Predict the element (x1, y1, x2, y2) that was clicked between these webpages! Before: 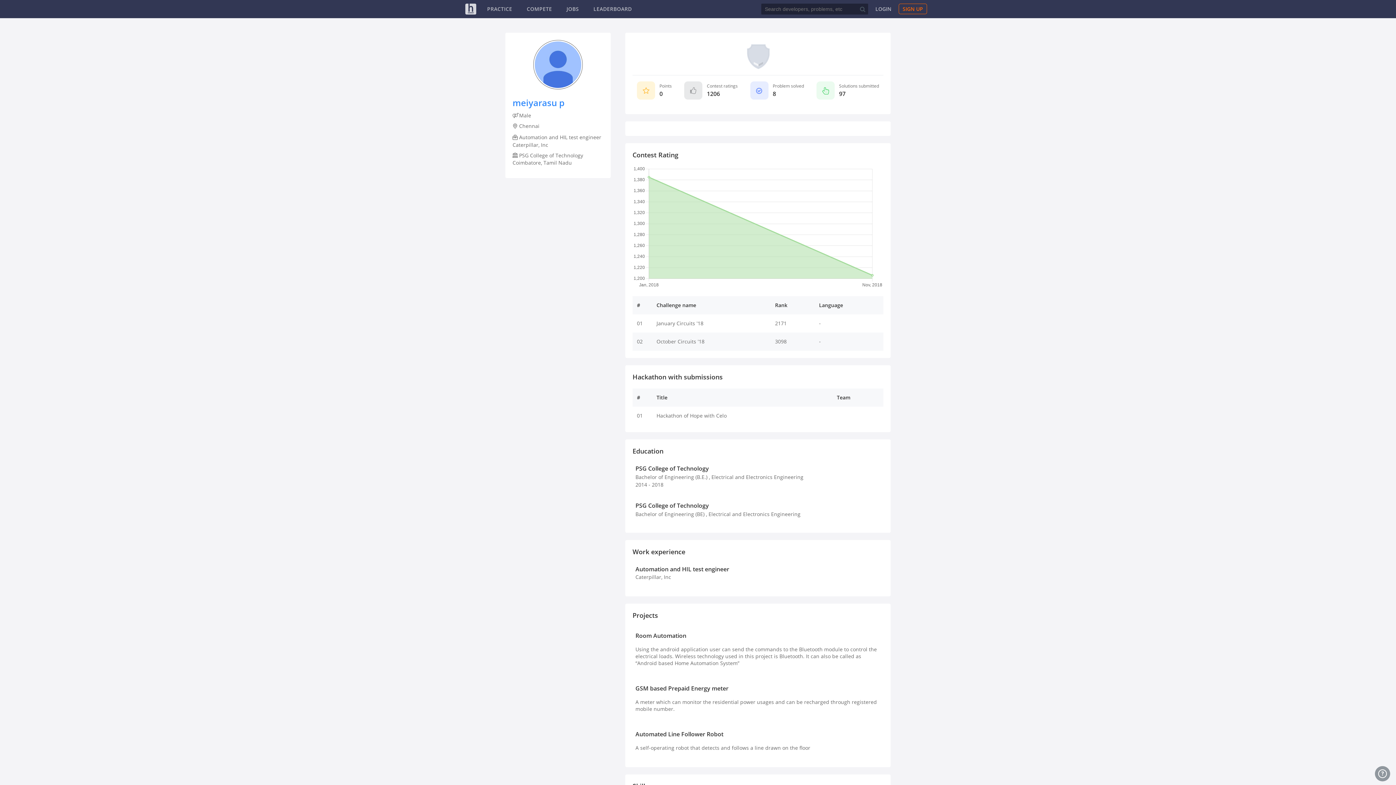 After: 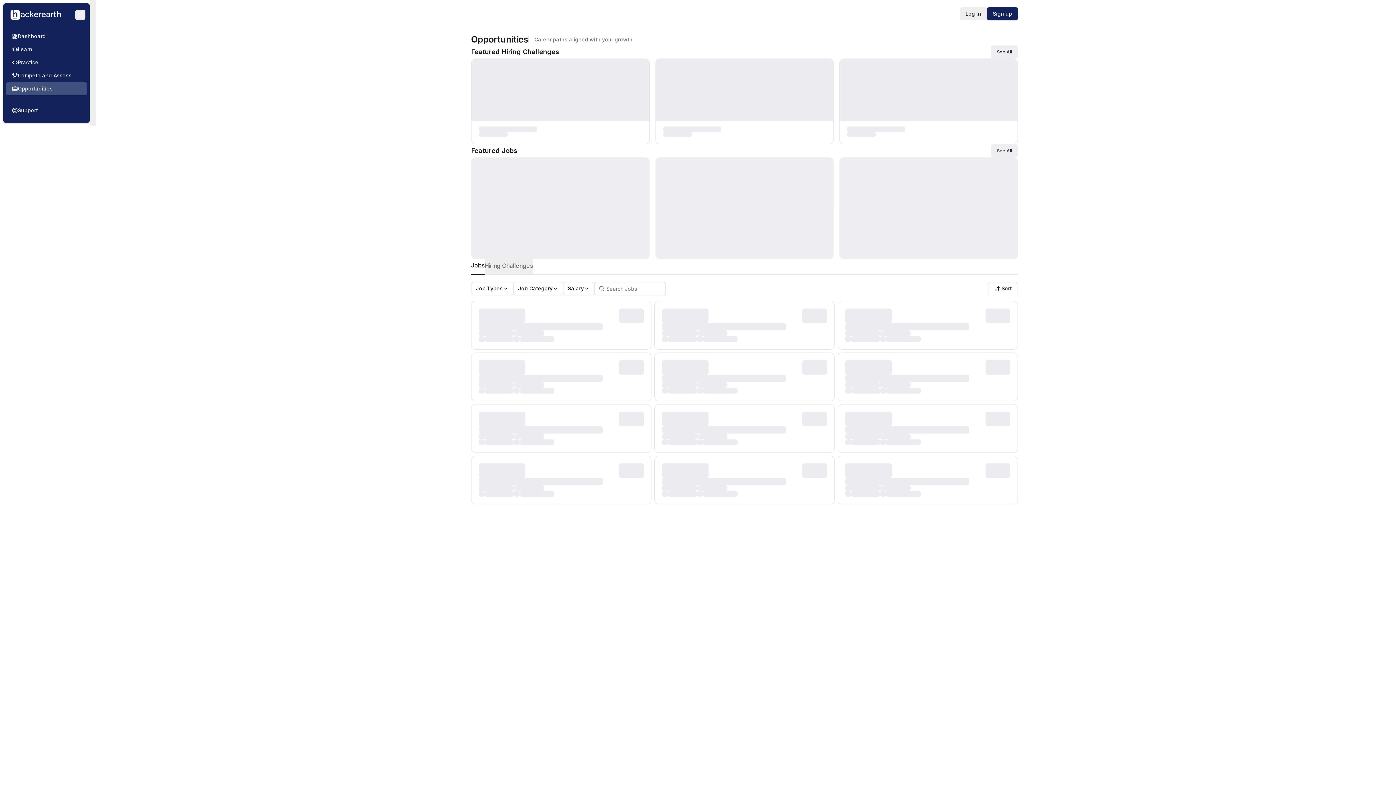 Action: bbox: (566, 5, 579, 12) label: JOBS